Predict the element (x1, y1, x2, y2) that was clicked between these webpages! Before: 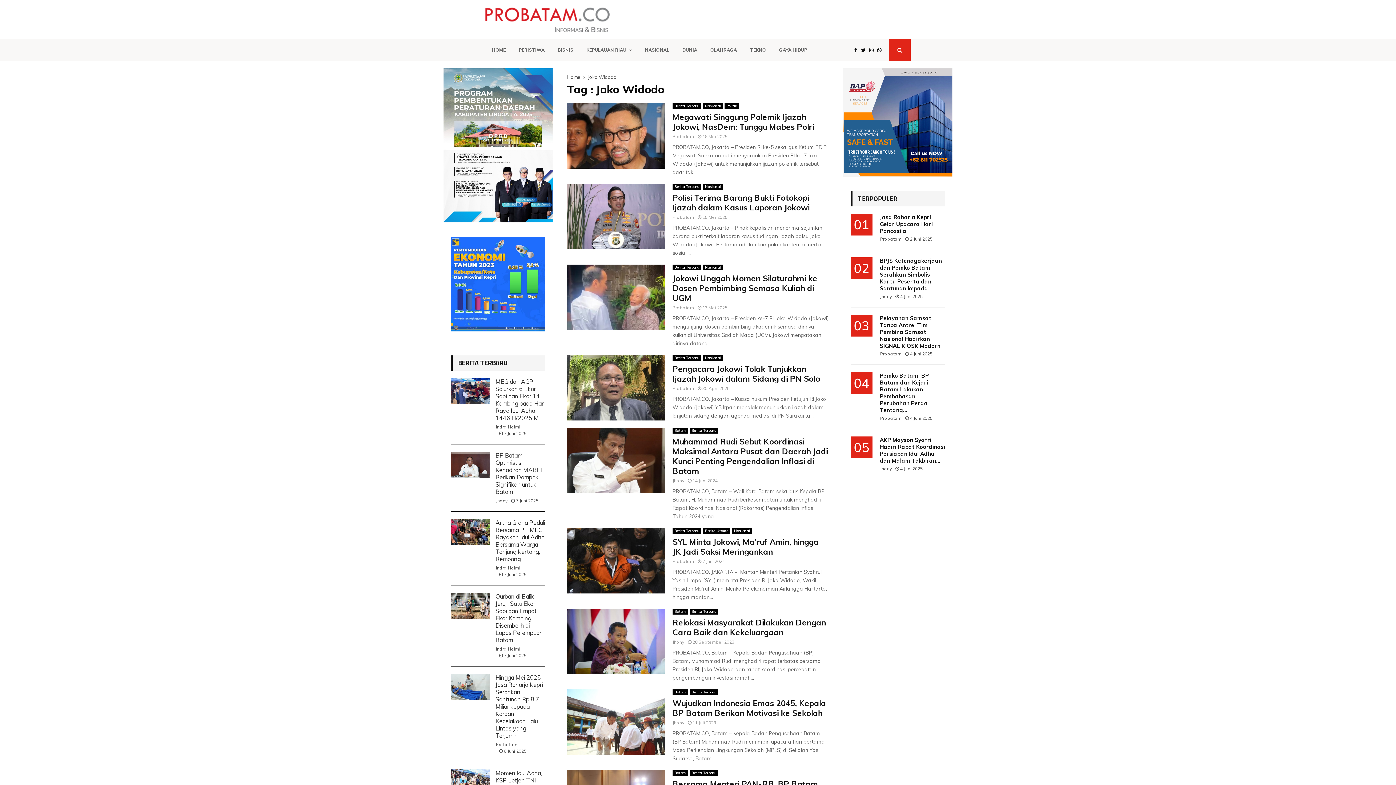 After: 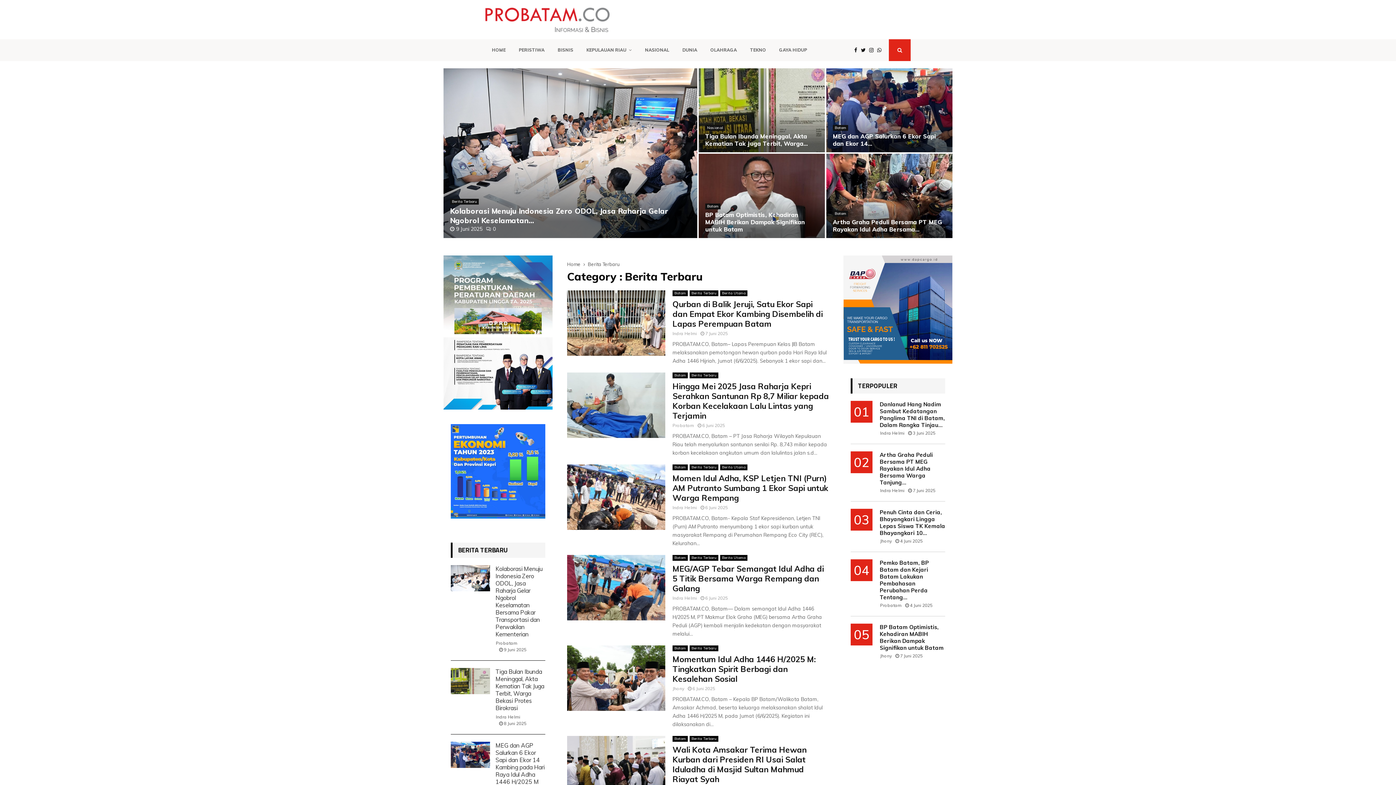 Action: label: Berita Terbaru bbox: (672, 184, 701, 189)